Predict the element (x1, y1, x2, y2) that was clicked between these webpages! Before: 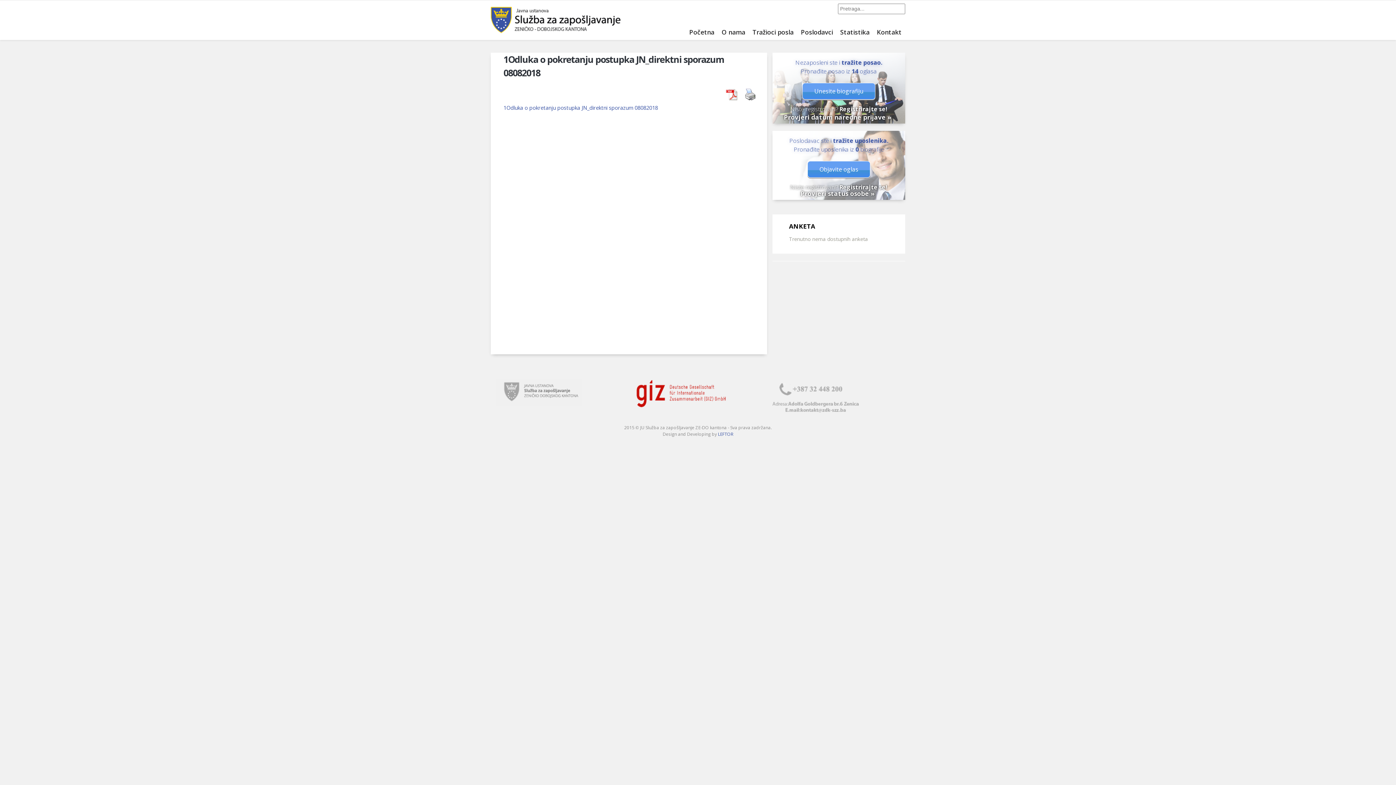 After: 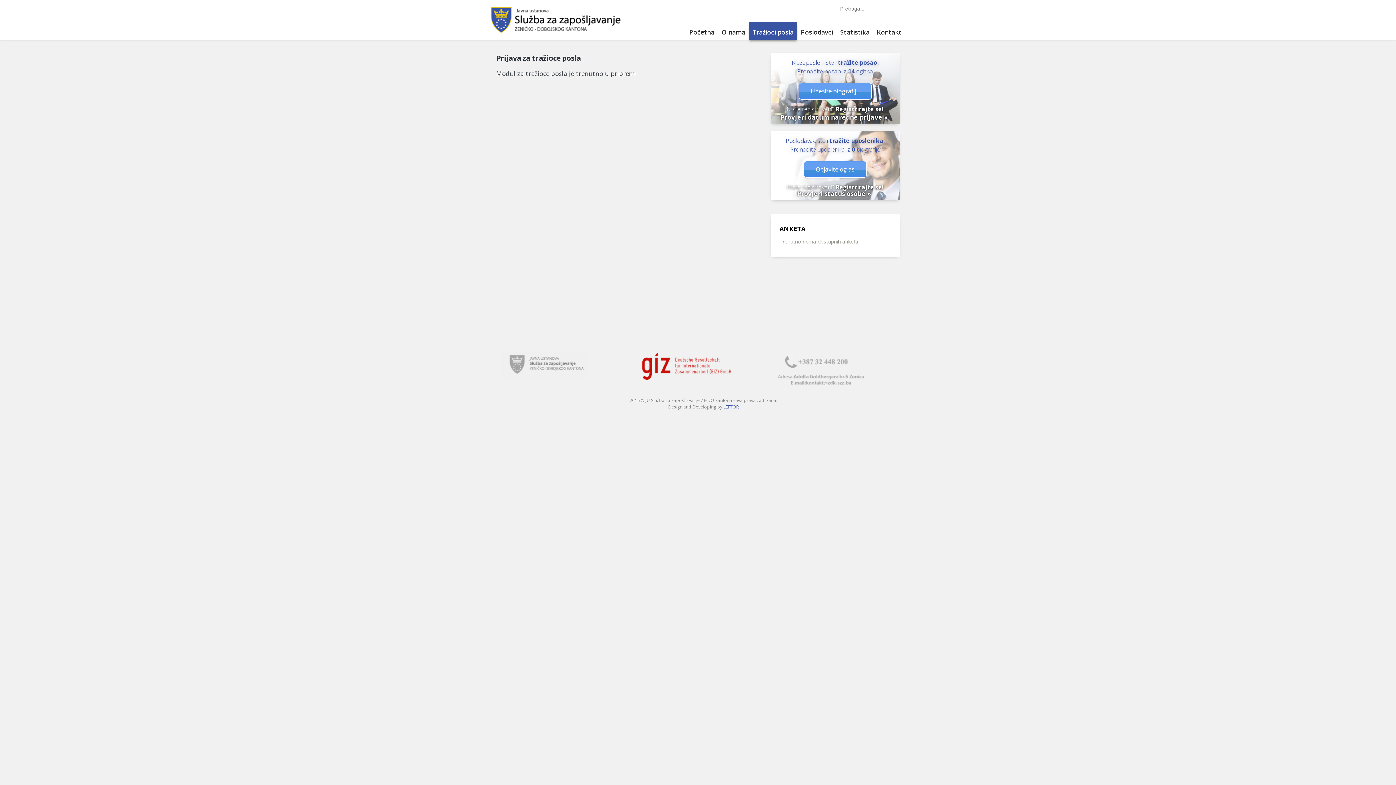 Action: bbox: (778, 112, 897, 121) label: Provjeri datum naredne prijave »